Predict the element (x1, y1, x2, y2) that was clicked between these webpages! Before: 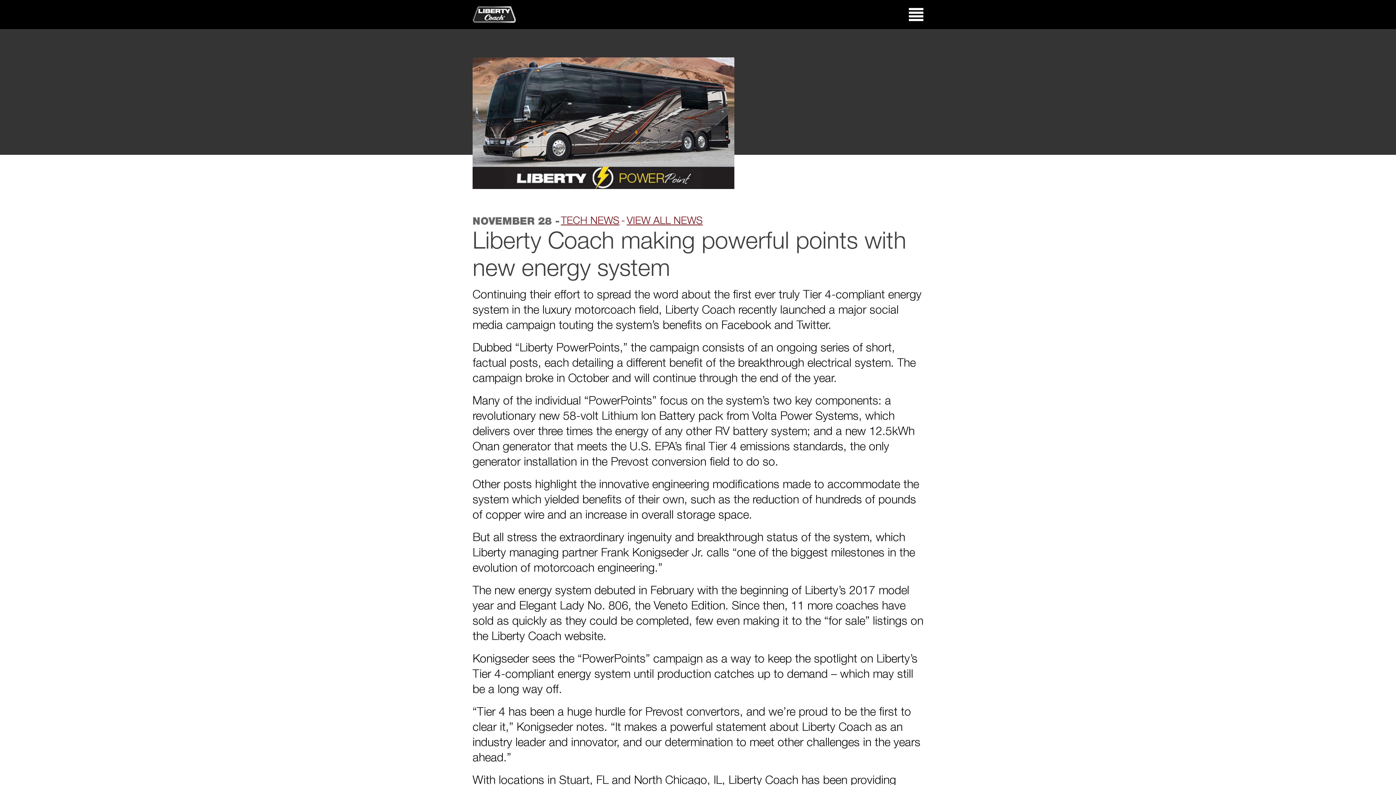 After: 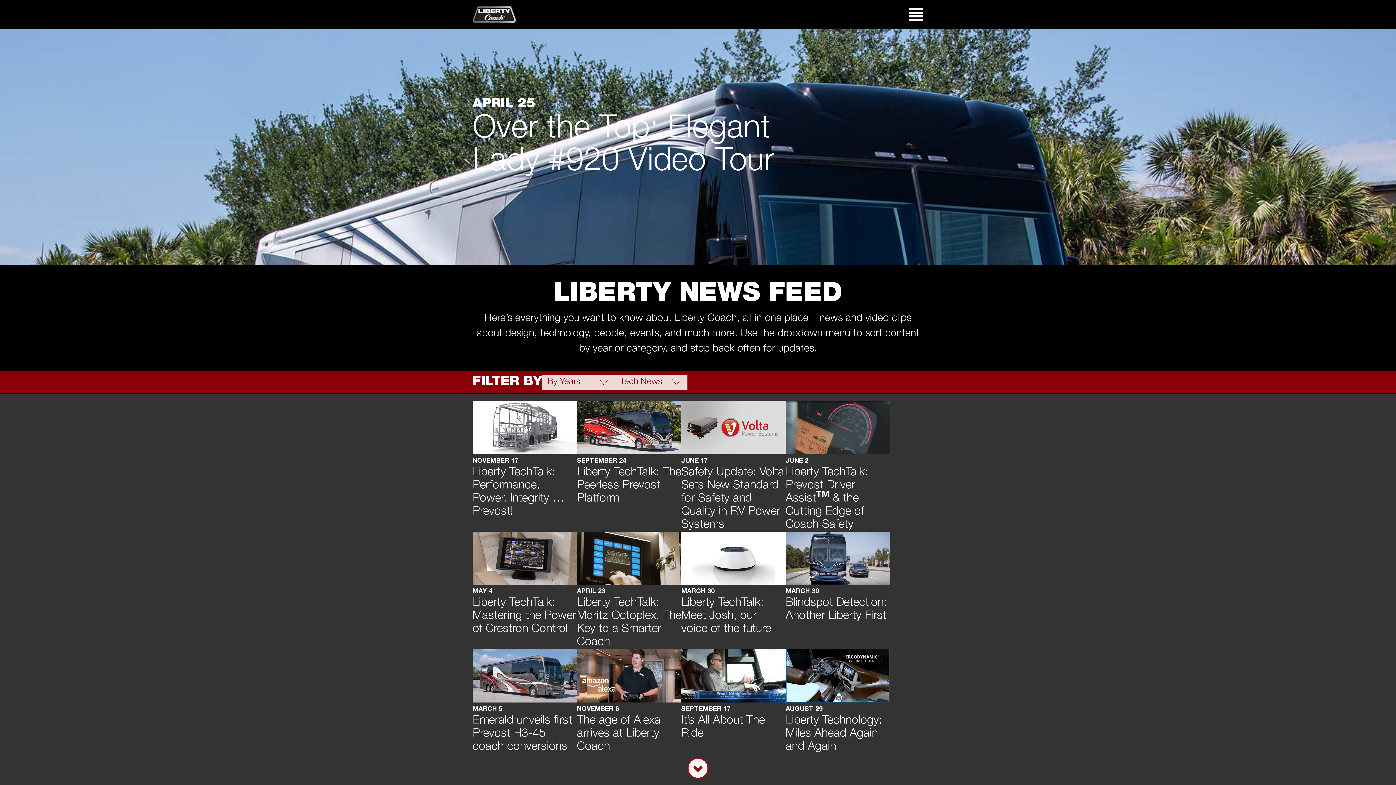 Action: bbox: (561, 214, 619, 229) label: TECH NEWS